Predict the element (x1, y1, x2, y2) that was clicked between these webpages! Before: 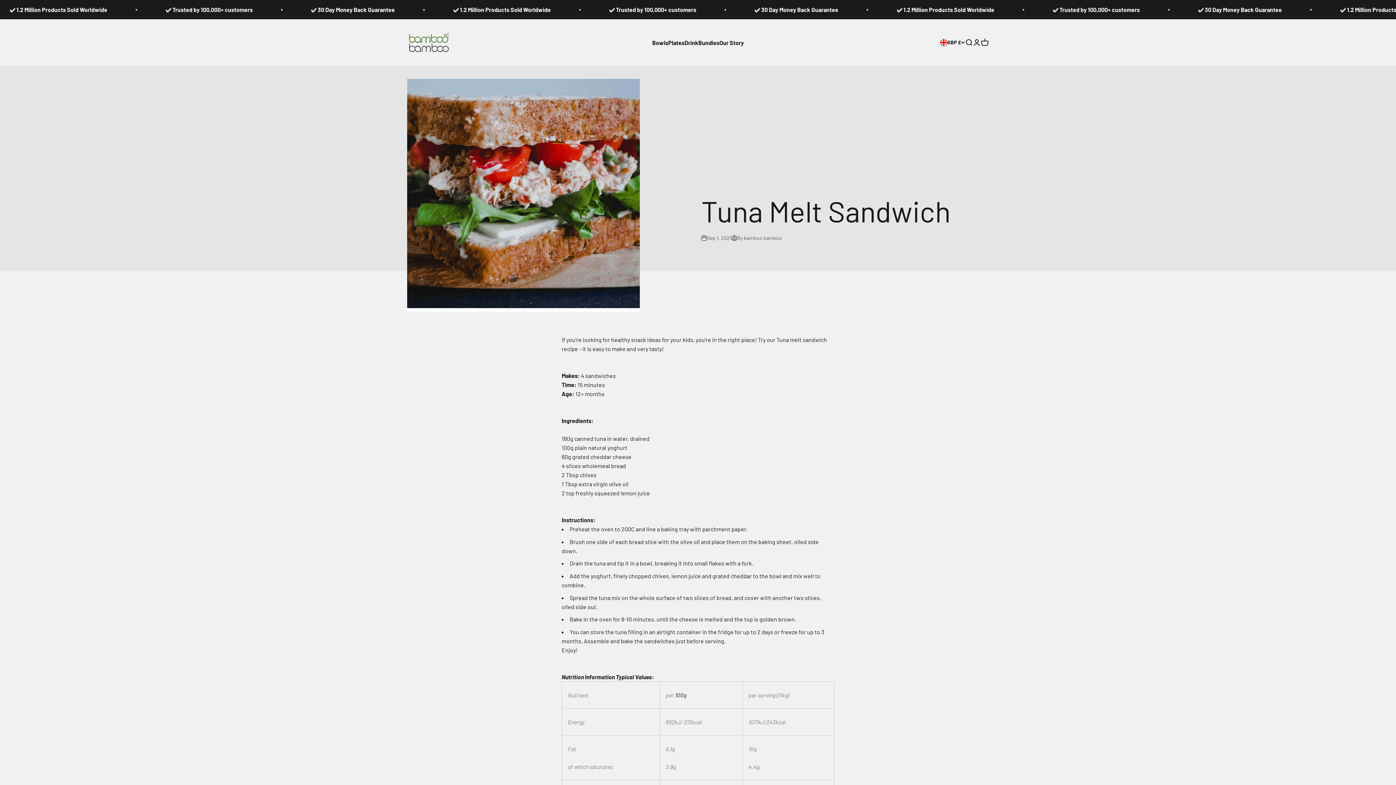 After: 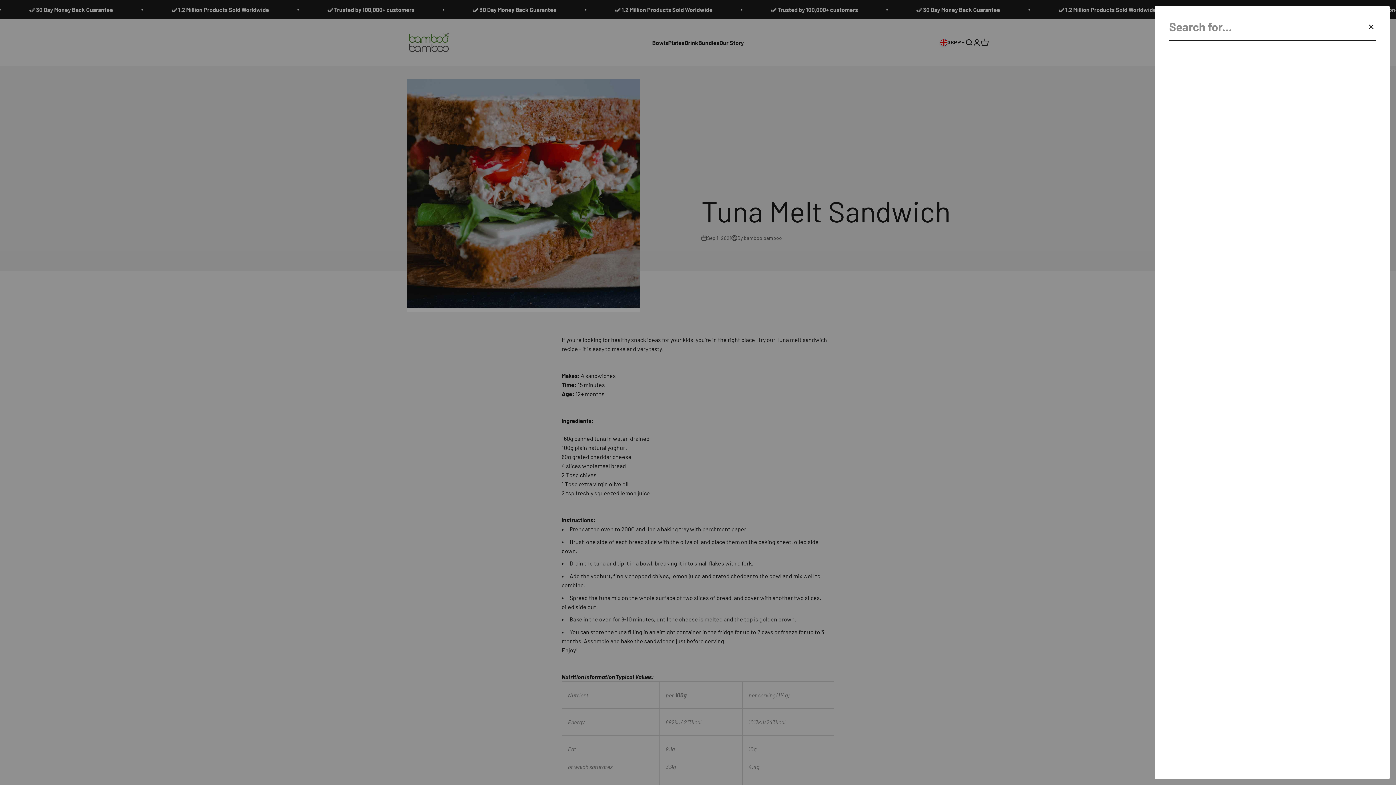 Action: label: Search bbox: (965, 38, 973, 46)